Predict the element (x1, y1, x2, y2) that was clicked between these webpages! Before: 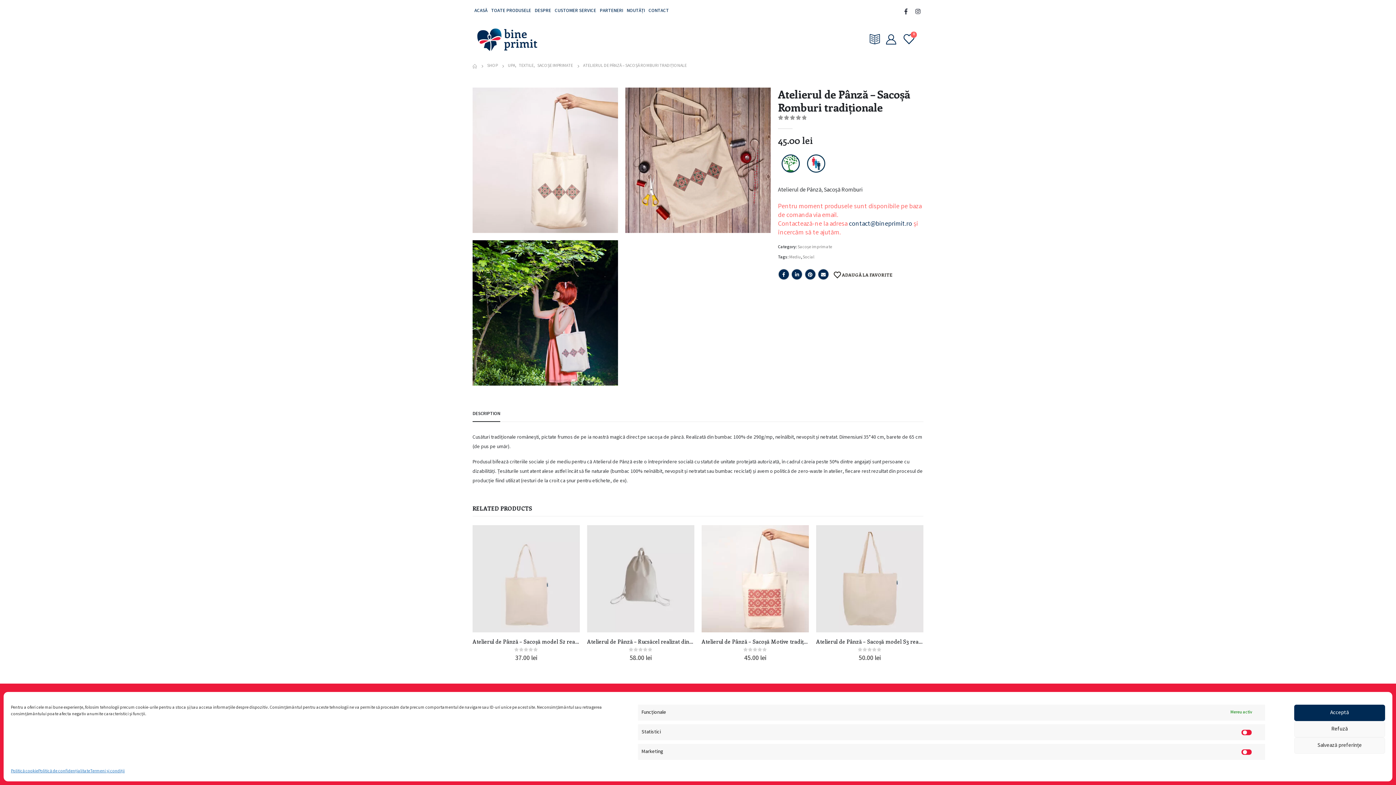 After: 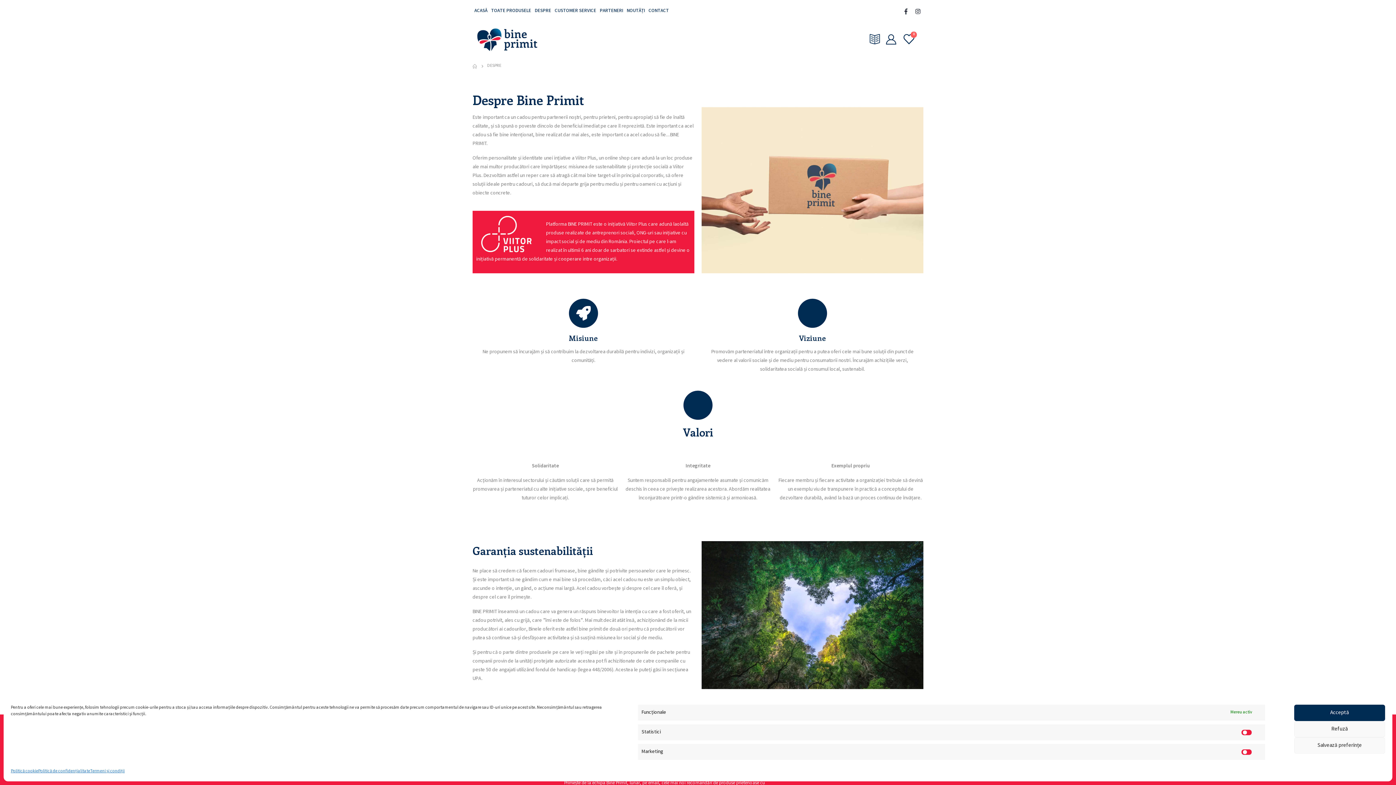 Action: label: DESPRE bbox: (533, 6, 553, 16)